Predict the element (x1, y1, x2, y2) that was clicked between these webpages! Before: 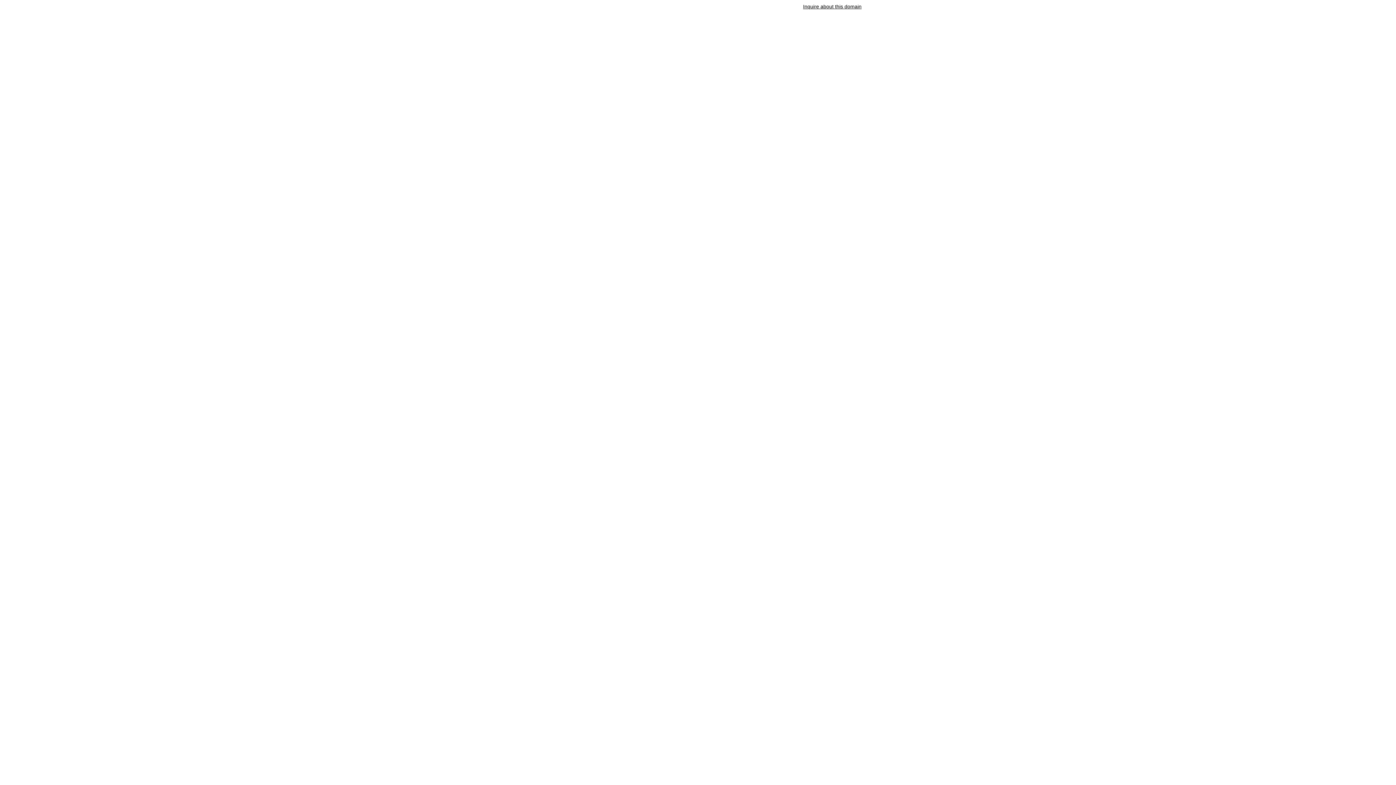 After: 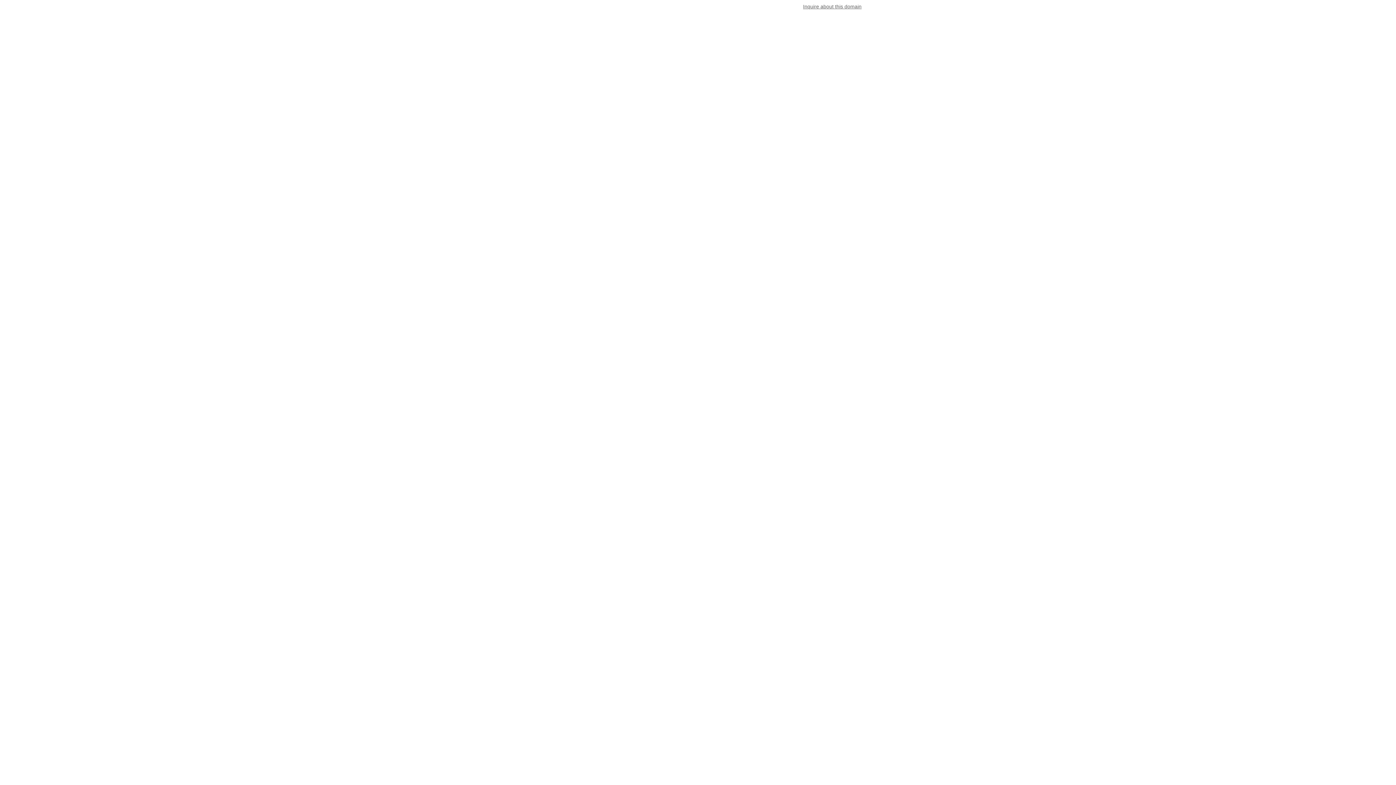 Action: label: Inquire about this domain bbox: (803, 3, 861, 9)